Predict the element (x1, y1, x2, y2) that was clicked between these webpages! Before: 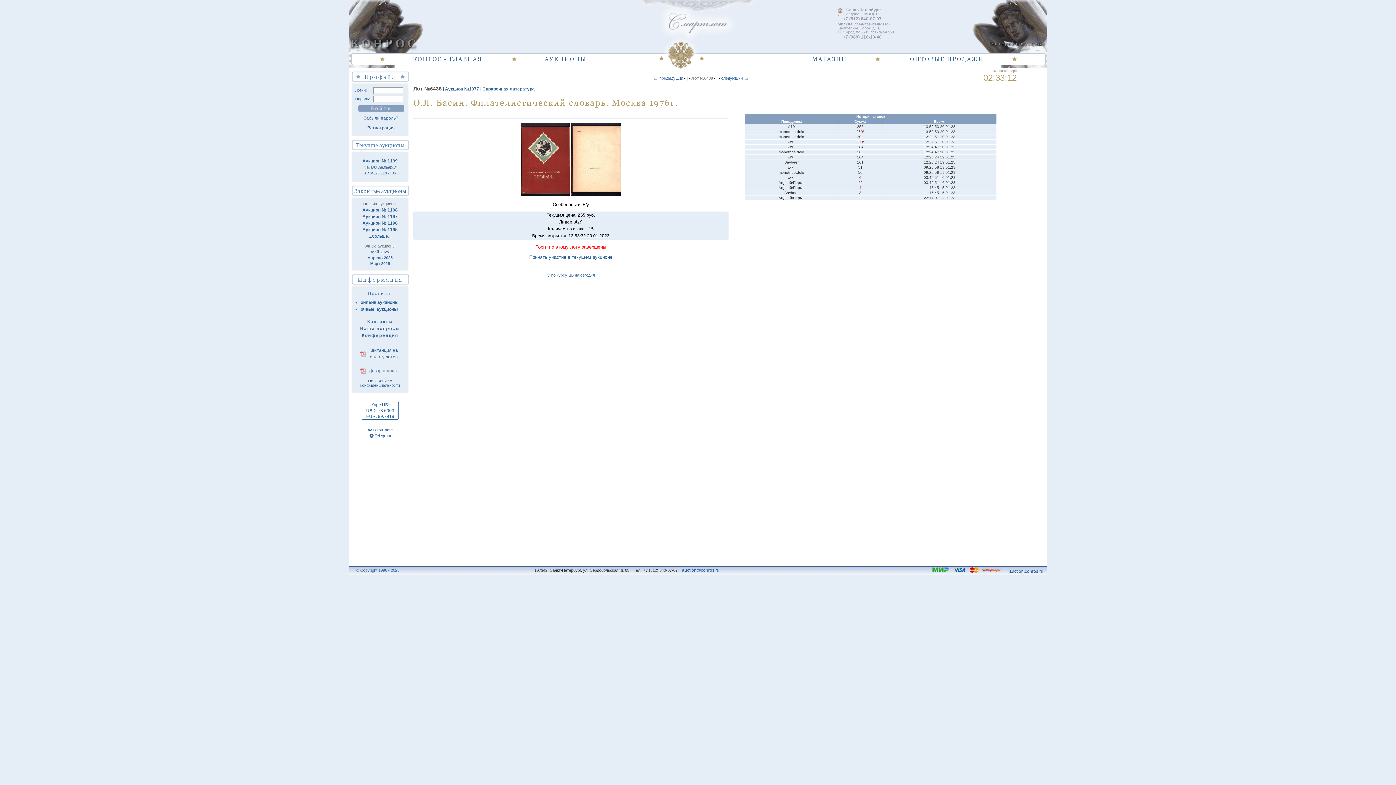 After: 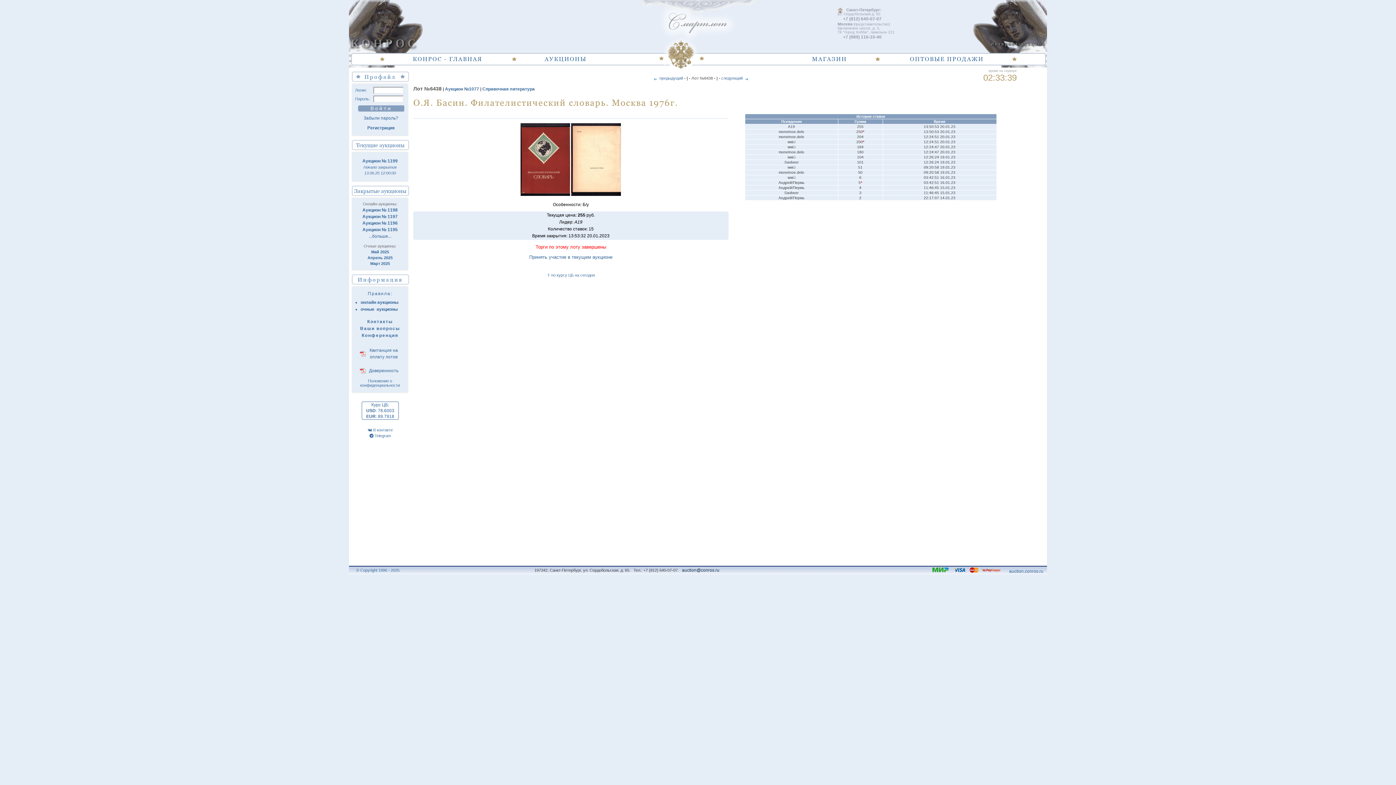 Action: label: auction@conros.ru bbox: (682, 568, 719, 573)